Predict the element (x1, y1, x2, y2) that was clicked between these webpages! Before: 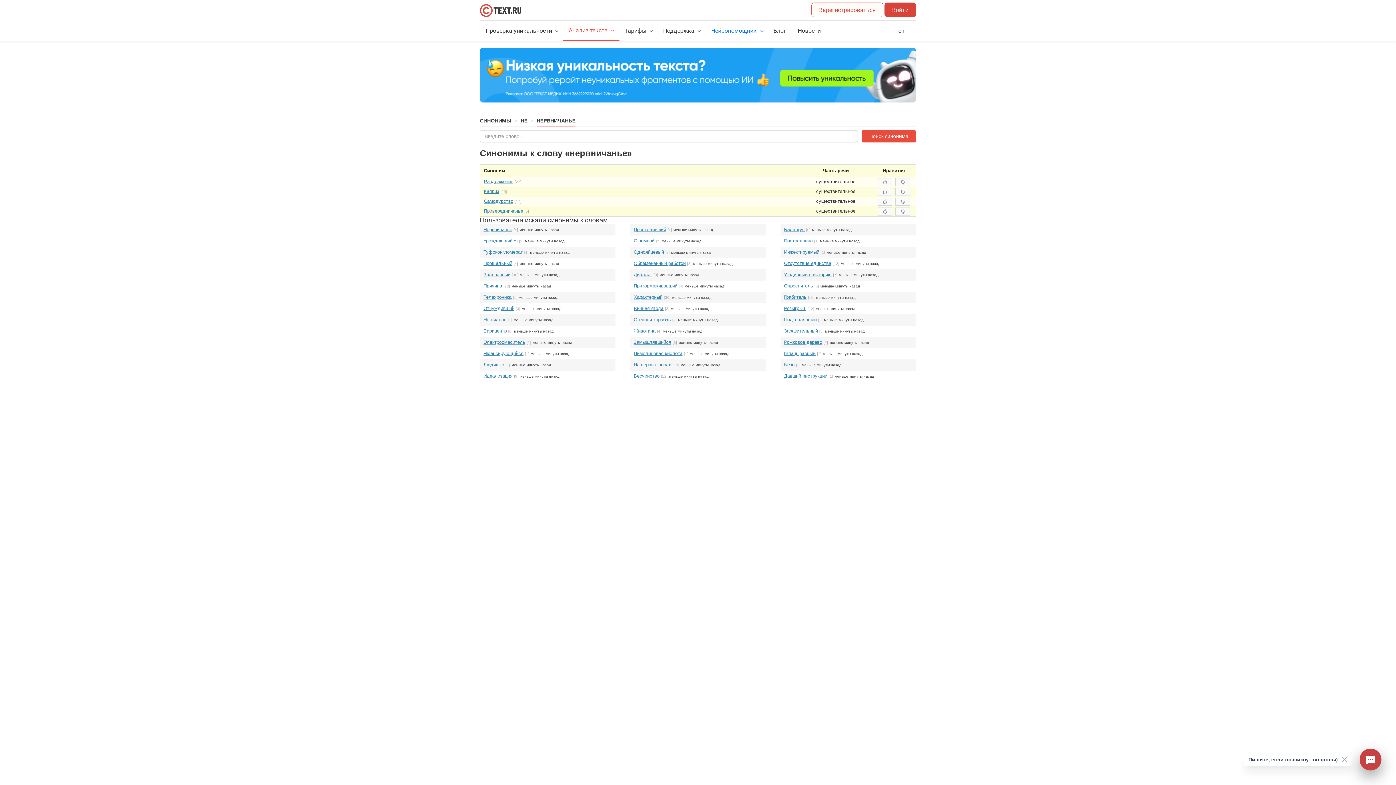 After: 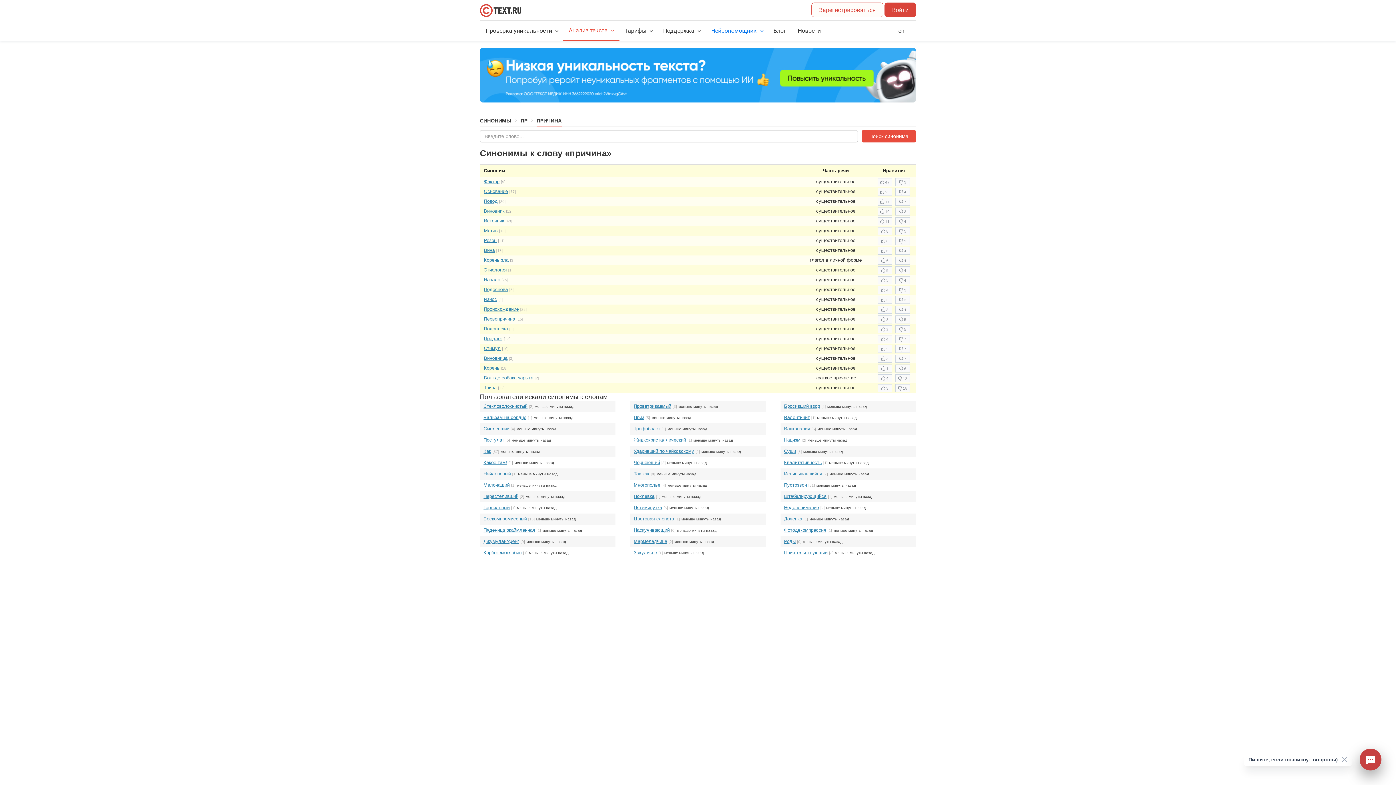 Action: label: Причина bbox: (483, 283, 502, 288)